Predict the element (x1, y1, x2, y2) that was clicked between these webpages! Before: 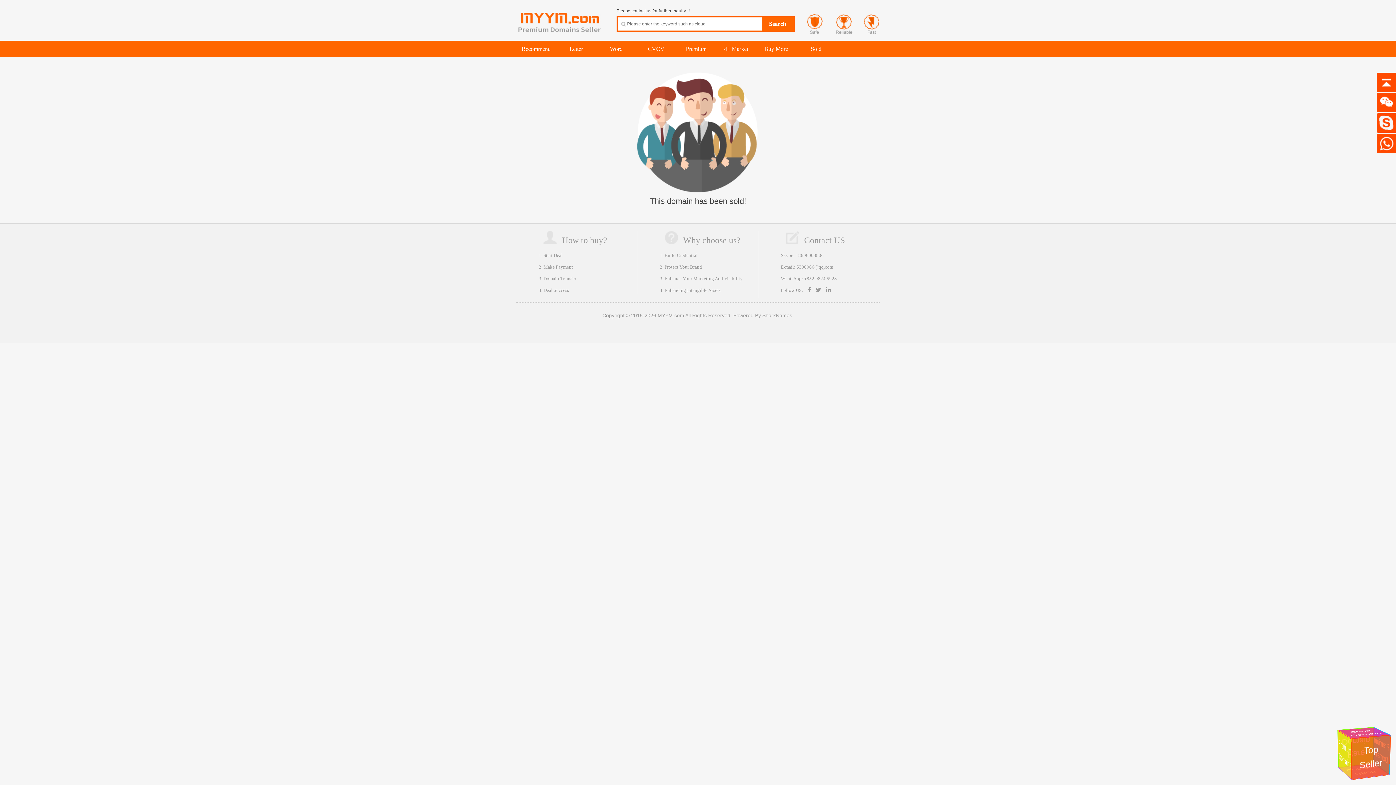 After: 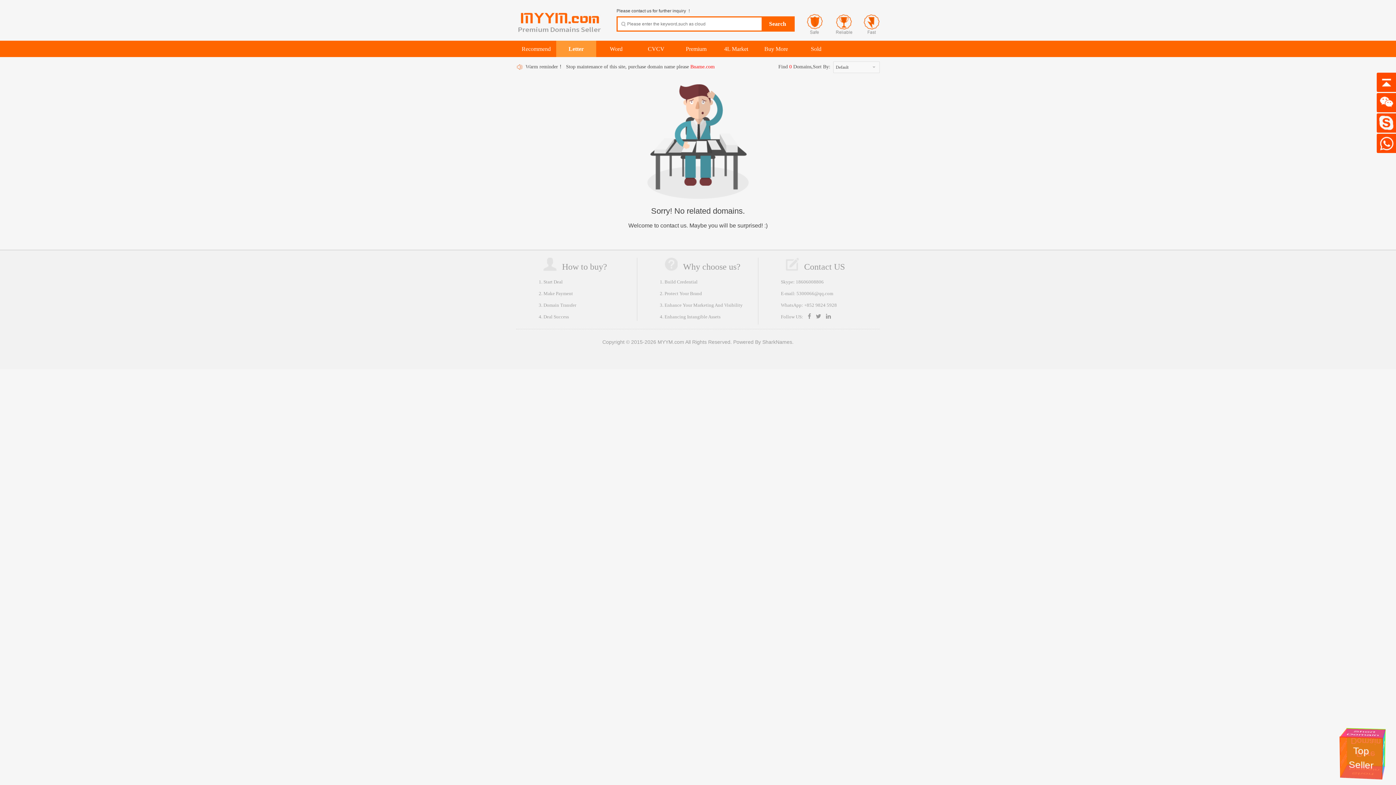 Action: label: Letter bbox: (569, 45, 583, 52)